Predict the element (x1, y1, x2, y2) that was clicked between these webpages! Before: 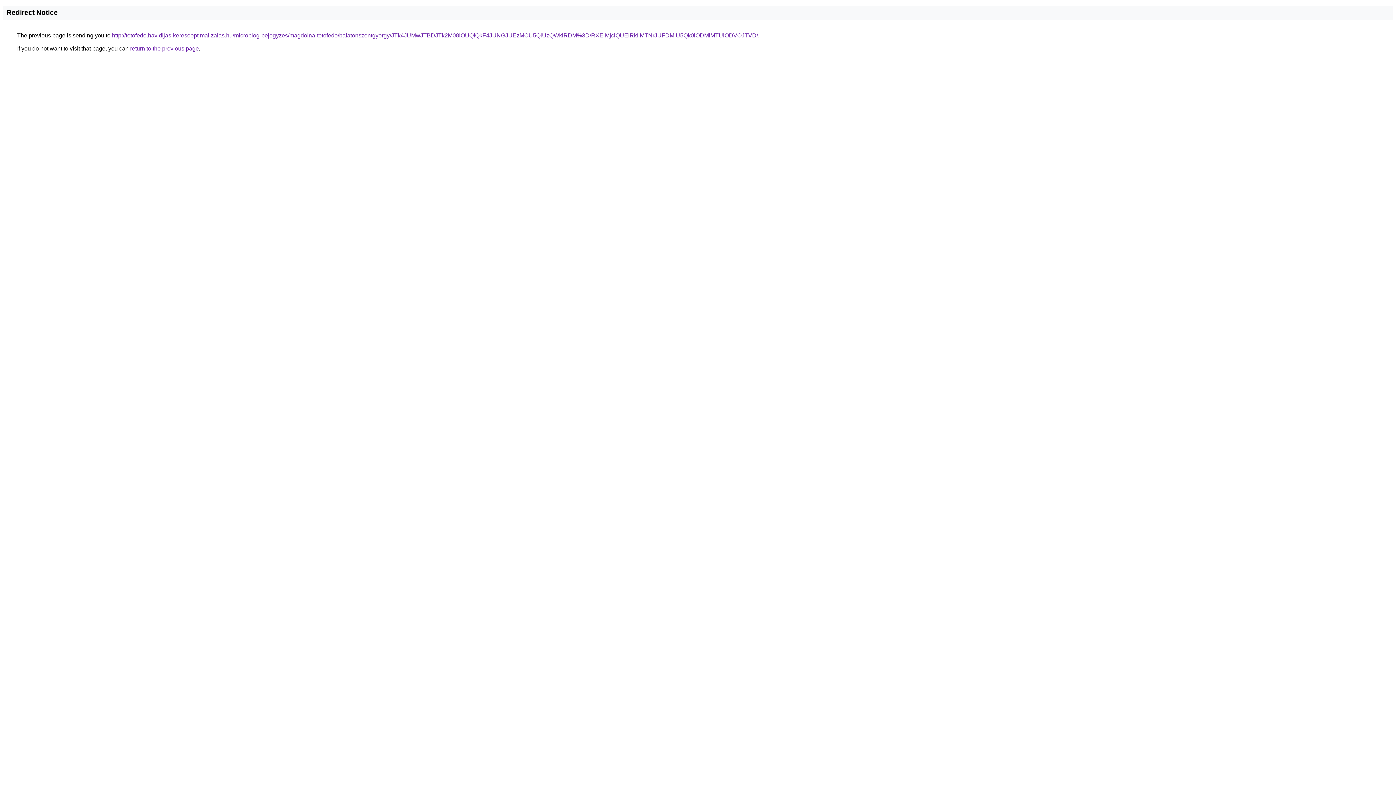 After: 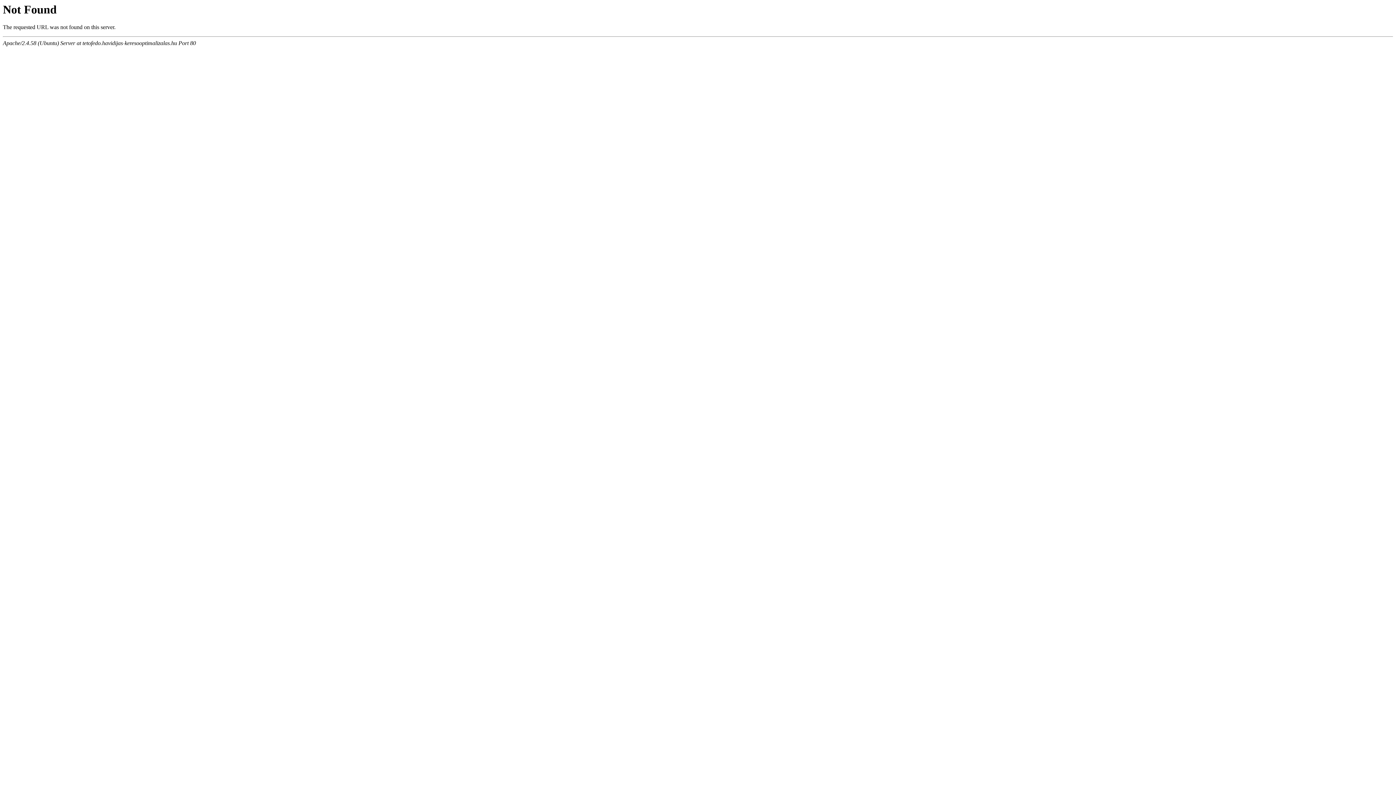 Action: label: http://tetofedo.havidijas-keresooptimalizalas.hu/microblog-bejegyzes/magdolna-tetofedo/balatonszentgyorgy/JTk4JUMwJTBDJTk2M08lOUQlQkF4JUNGJUEzMCU5QiUzQWklRDM%3D/RXElMjclQUElRkIlMTNrJUFDMiU5Qk0lODMlMTUlODVOJTVD/ bbox: (112, 32, 758, 38)